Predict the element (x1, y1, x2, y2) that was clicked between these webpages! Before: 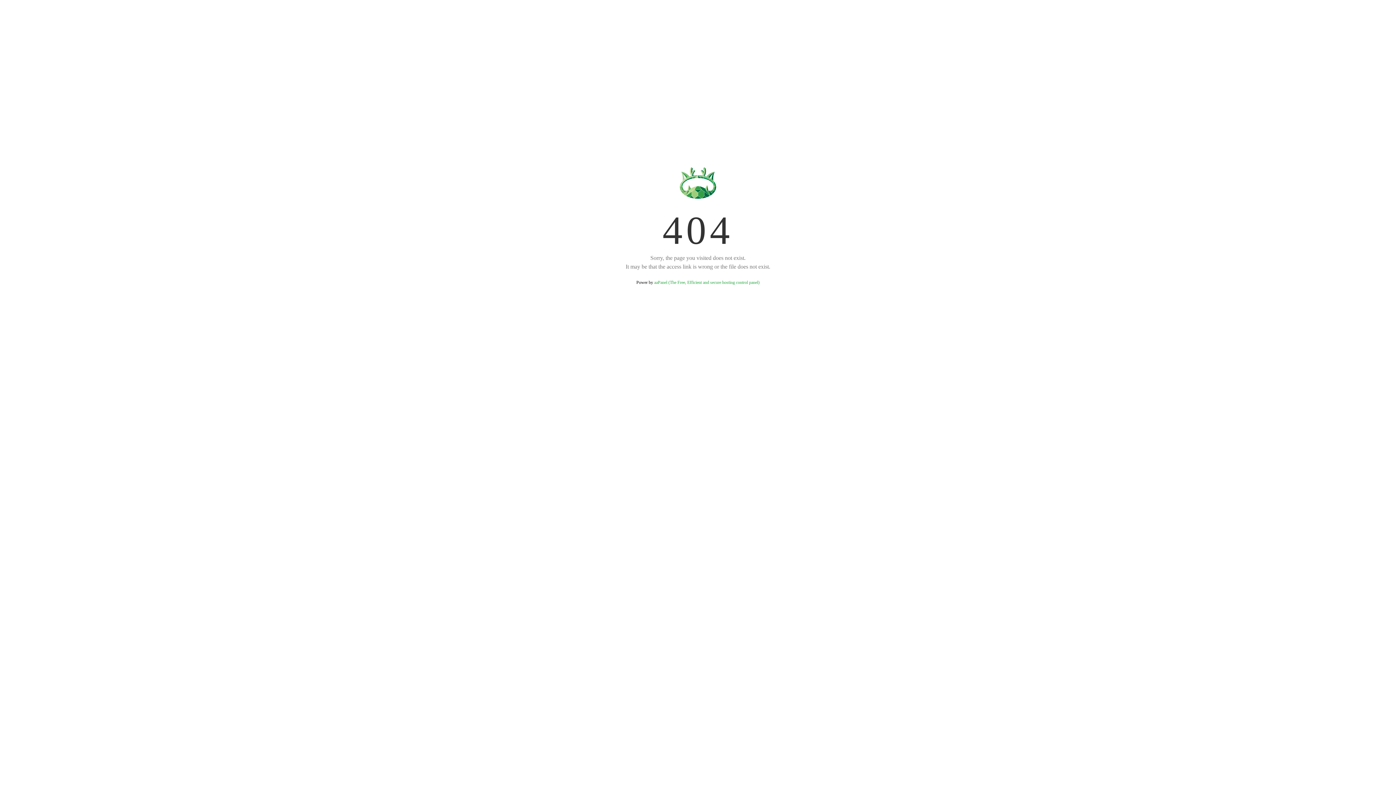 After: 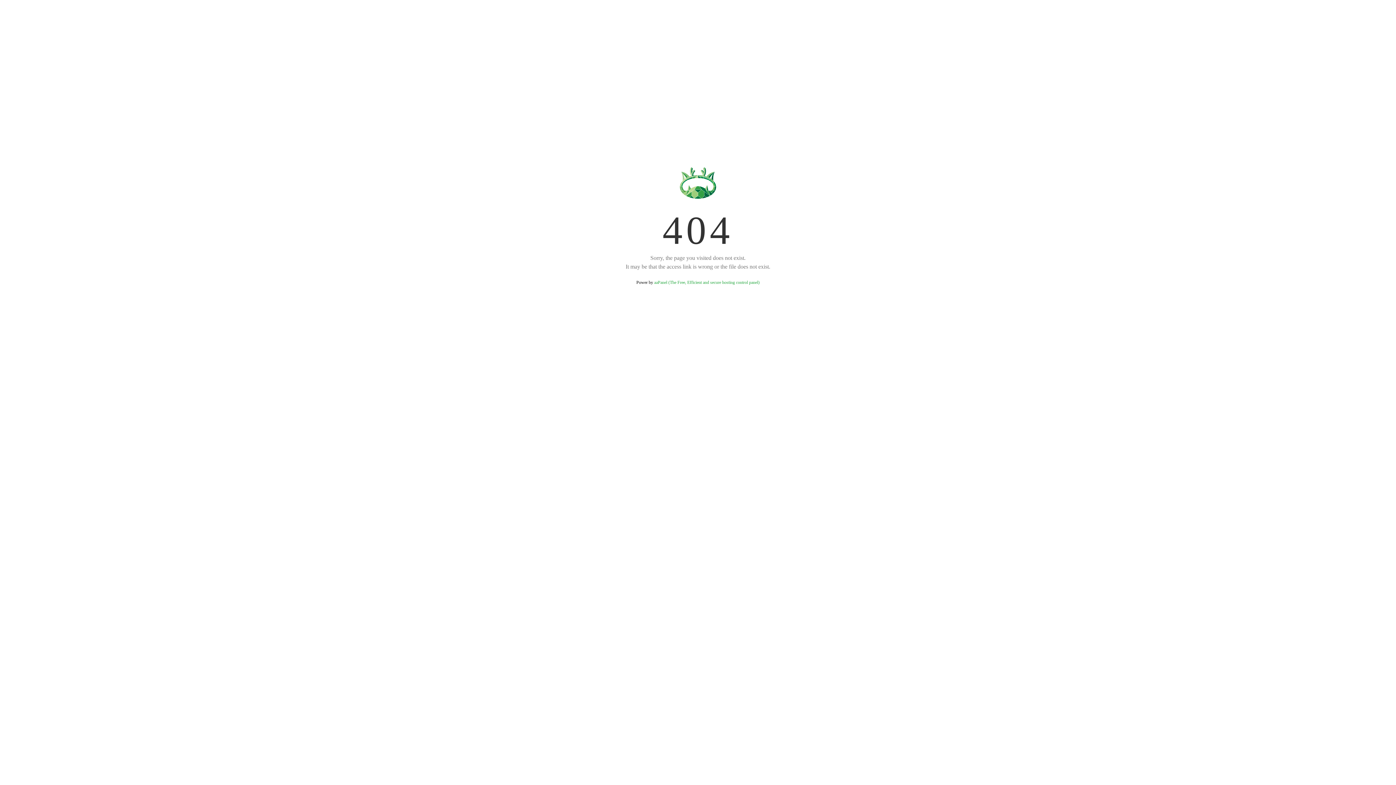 Action: label: aaPanel (The Free, Efficient and secure hosting control panel) bbox: (654, 280, 759, 285)